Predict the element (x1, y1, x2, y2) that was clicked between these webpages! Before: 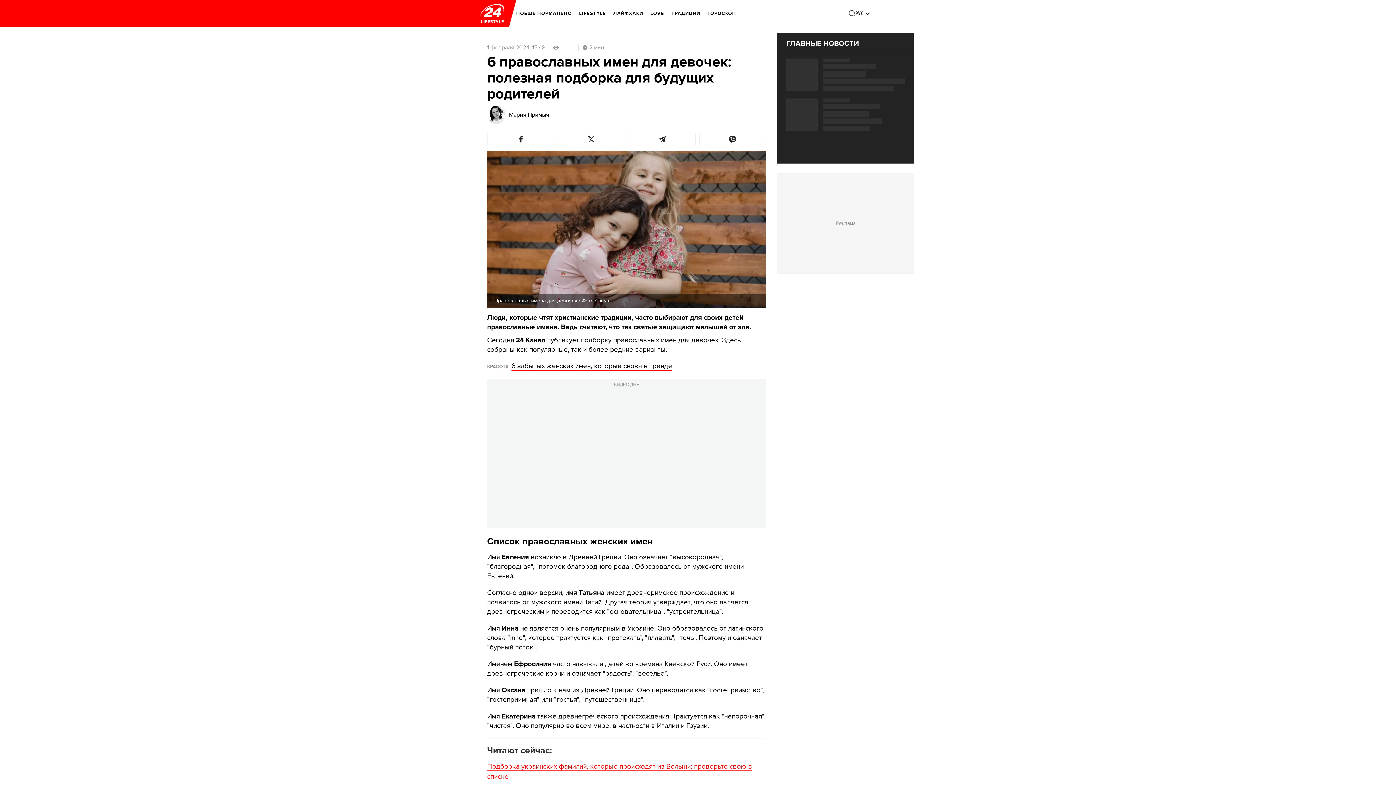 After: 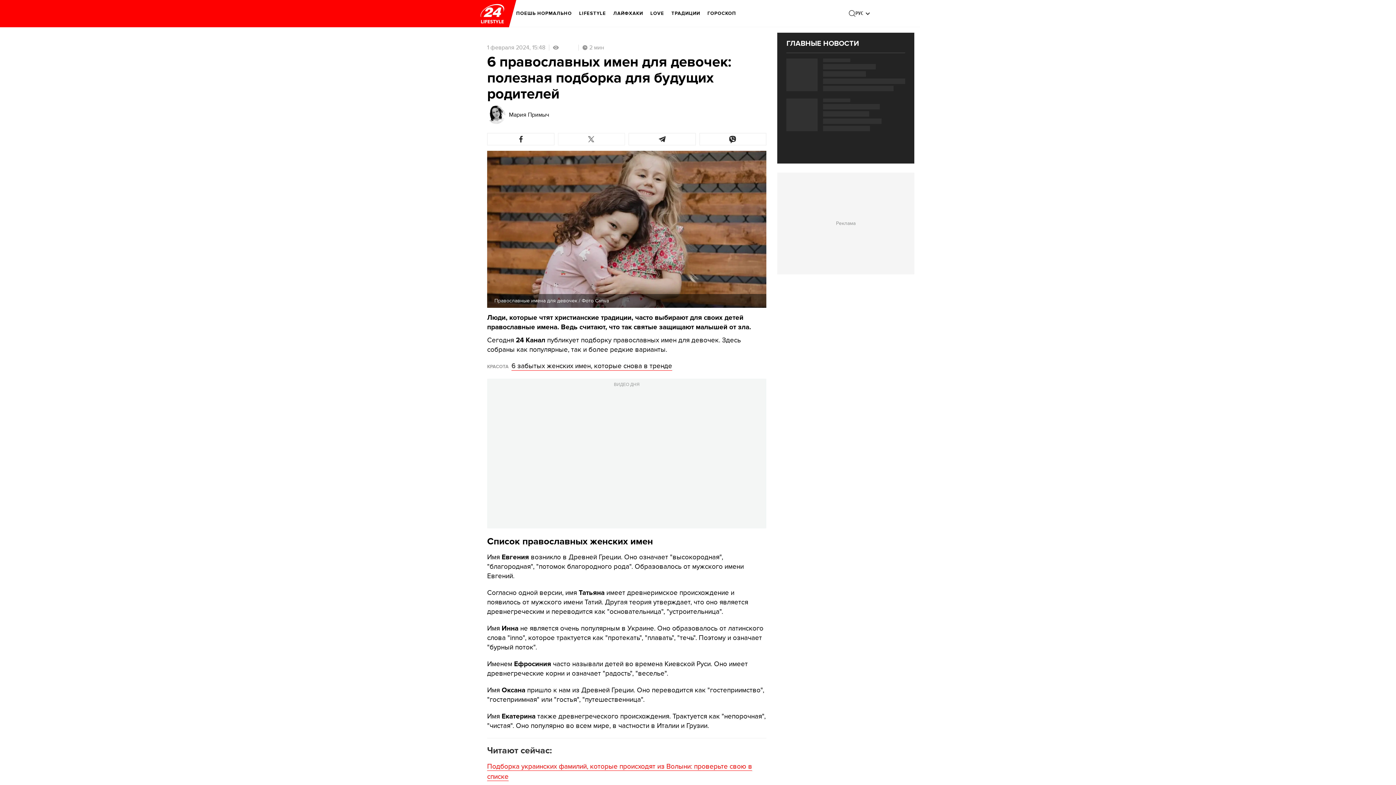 Action: bbox: (558, 133, 625, 145)